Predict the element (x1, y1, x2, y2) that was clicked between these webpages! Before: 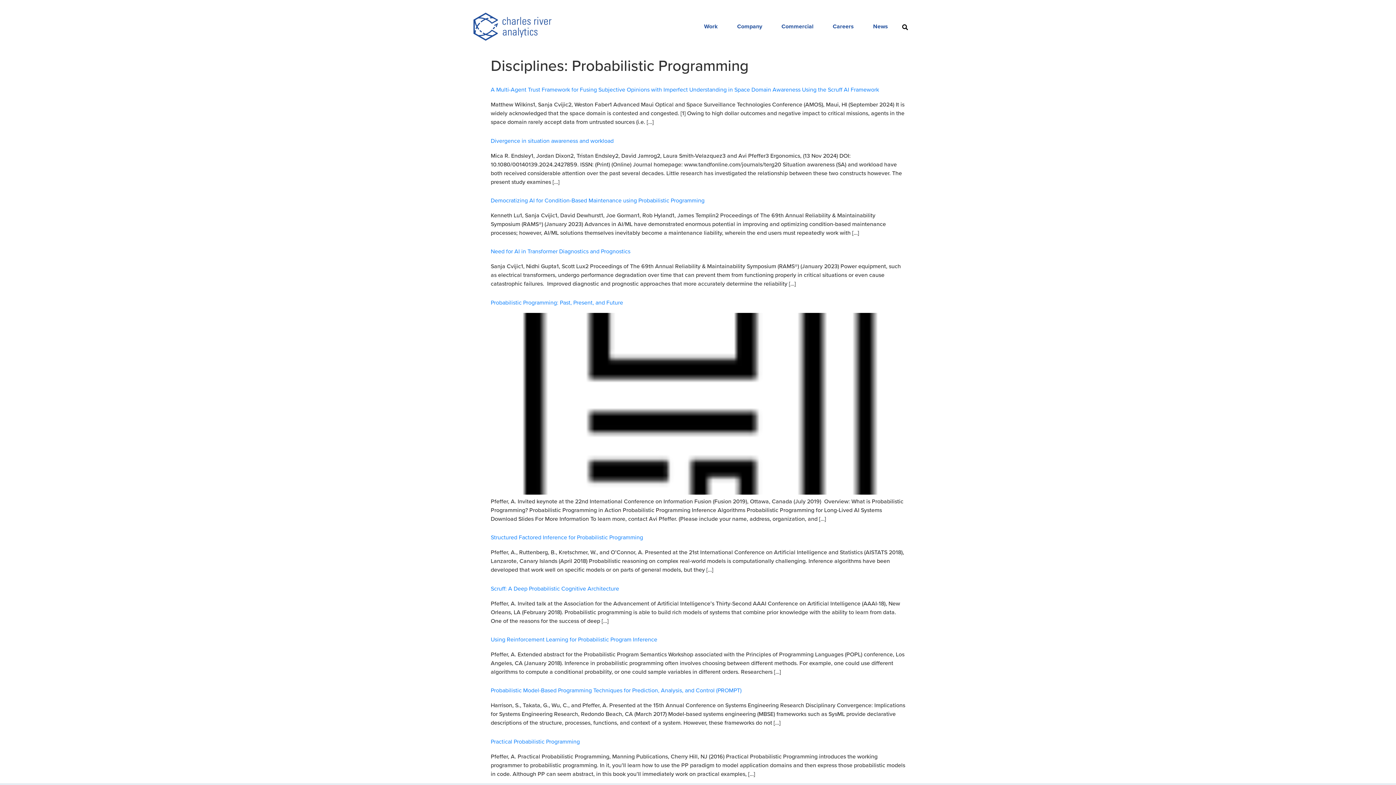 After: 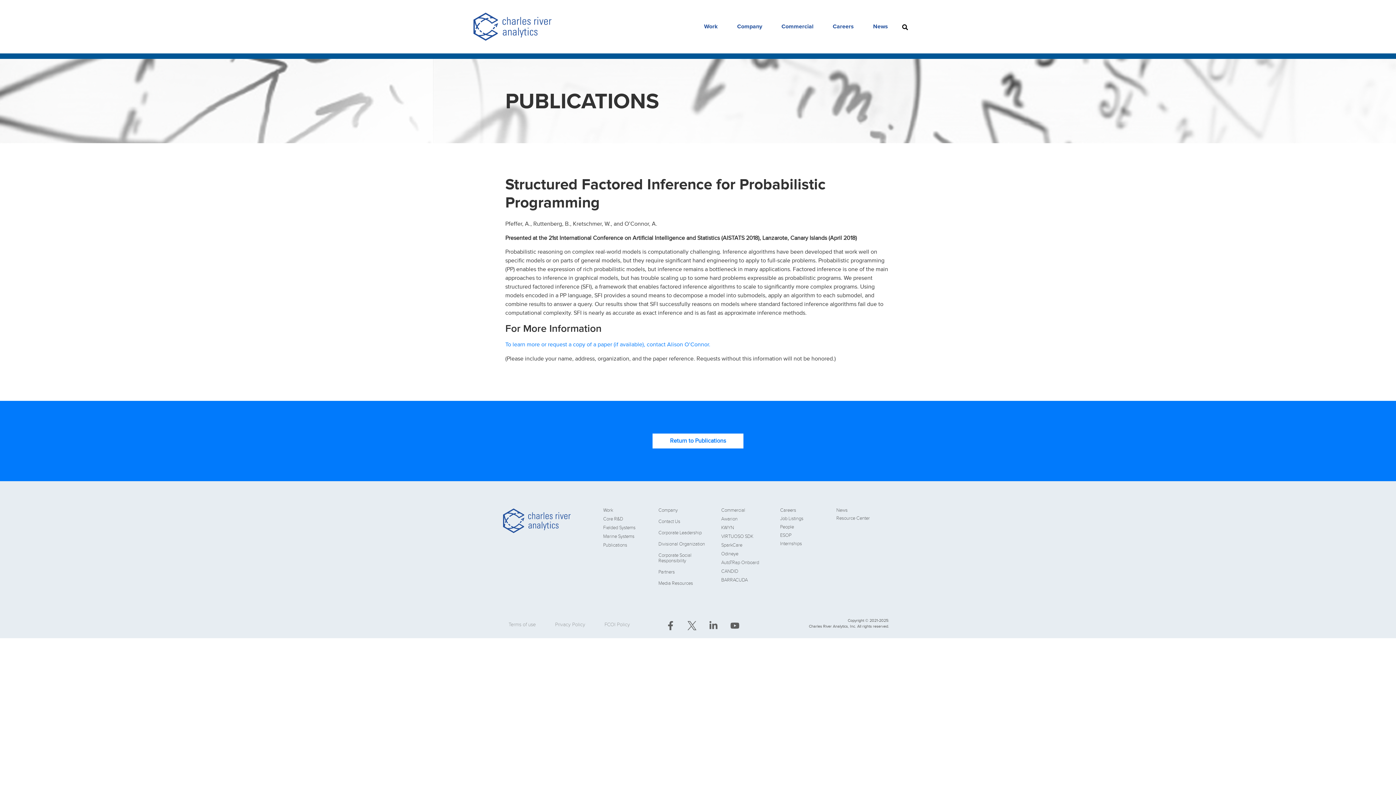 Action: label: Structured Factored Inference for Probabilistic Programming bbox: (490, 533, 643, 541)